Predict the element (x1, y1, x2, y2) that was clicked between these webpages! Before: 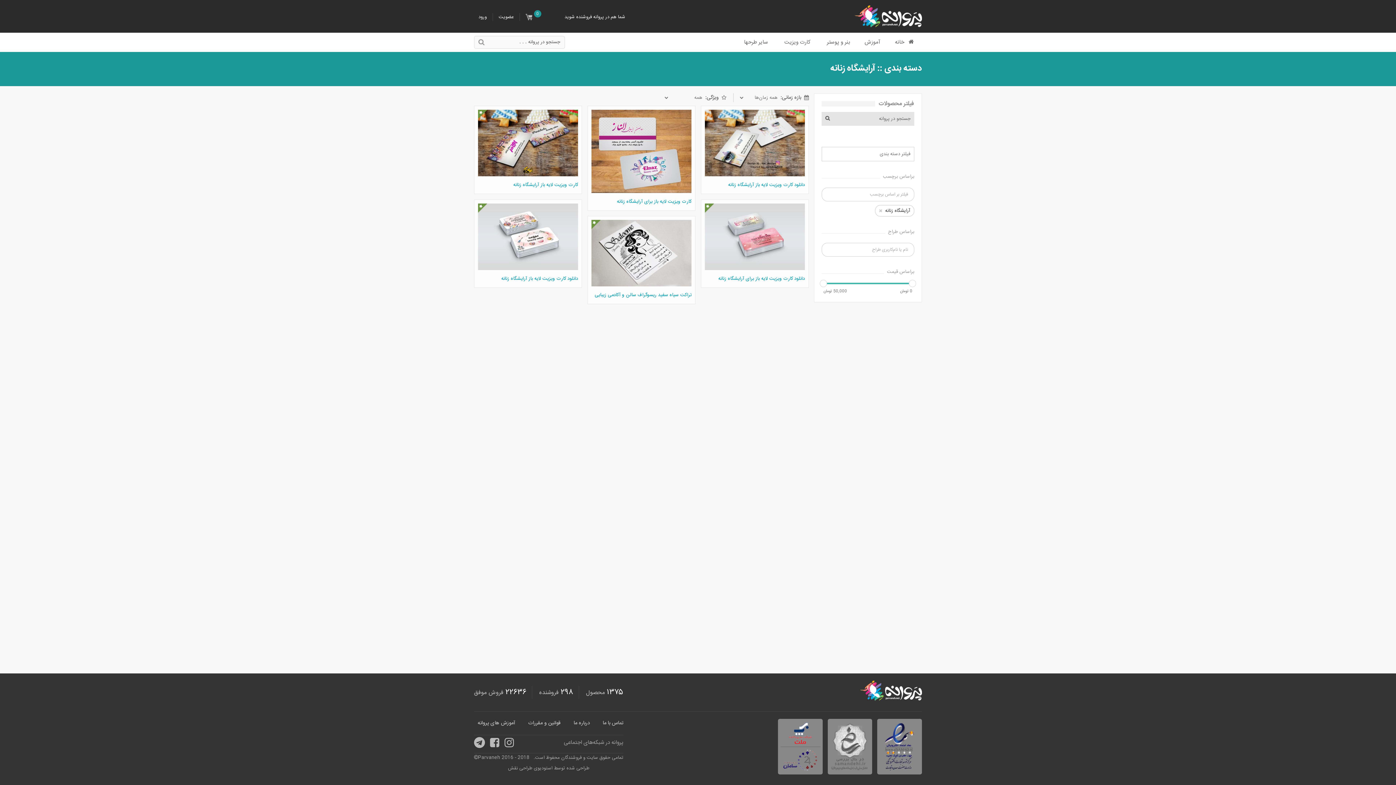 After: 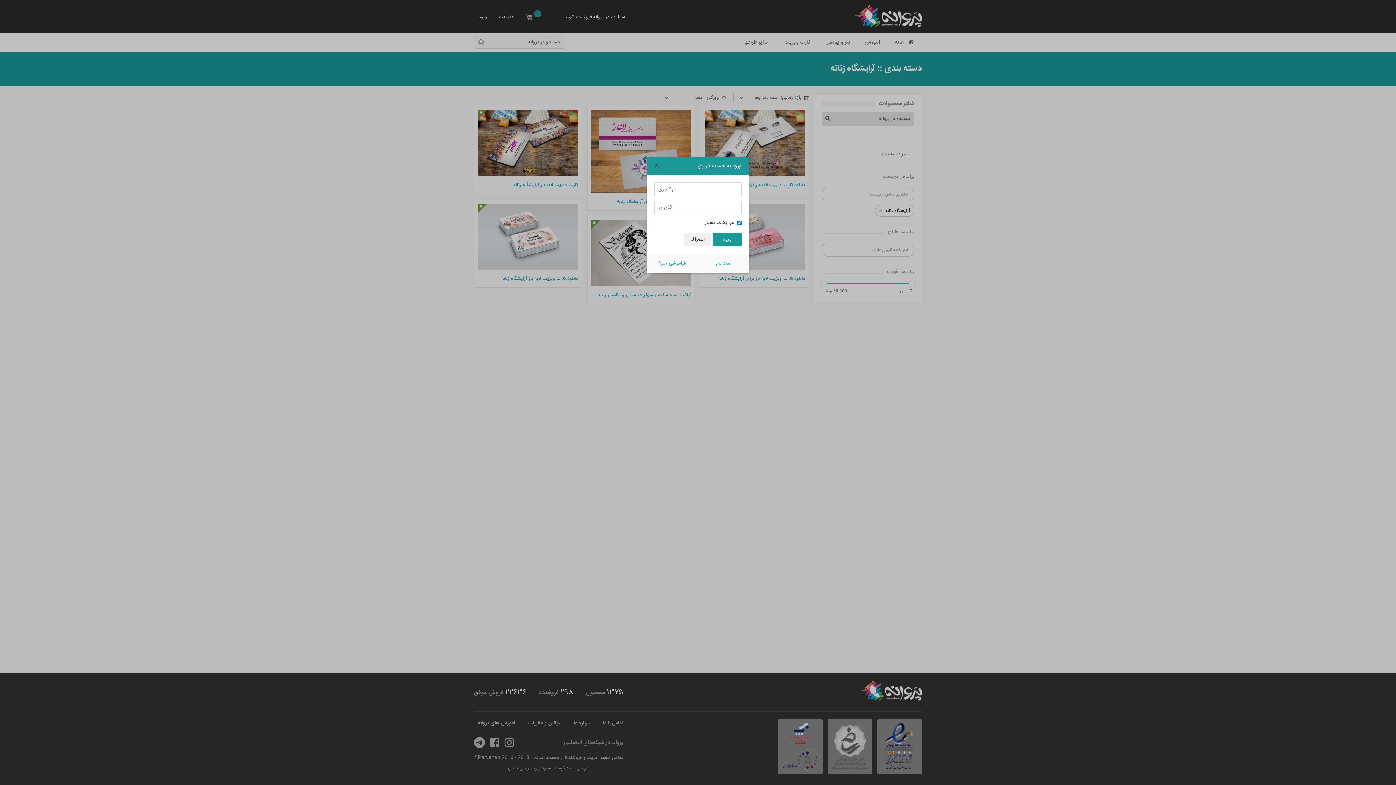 Action: bbox: (474, 13, 491, 21) label: ورود